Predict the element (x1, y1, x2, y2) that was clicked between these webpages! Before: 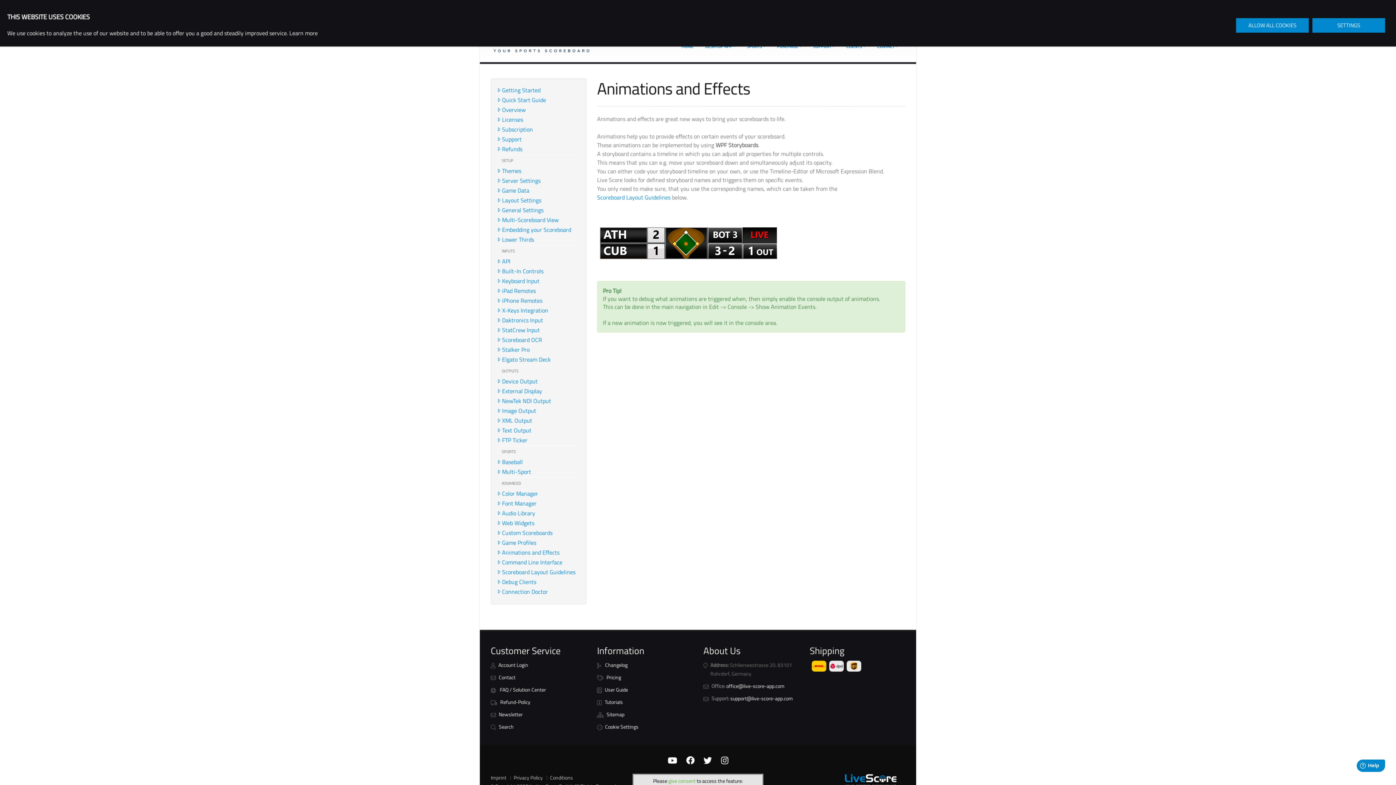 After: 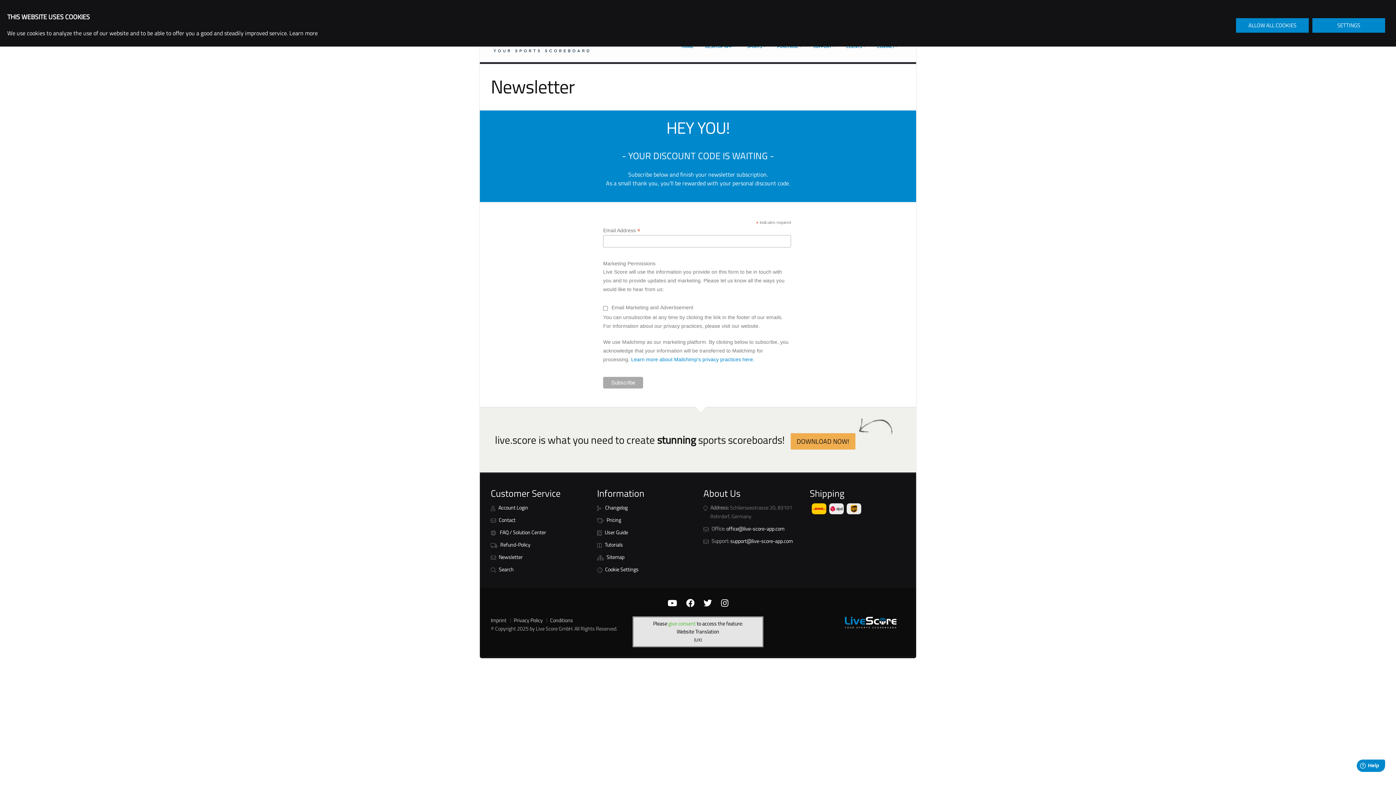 Action: label: Newsletter bbox: (498, 710, 522, 718)